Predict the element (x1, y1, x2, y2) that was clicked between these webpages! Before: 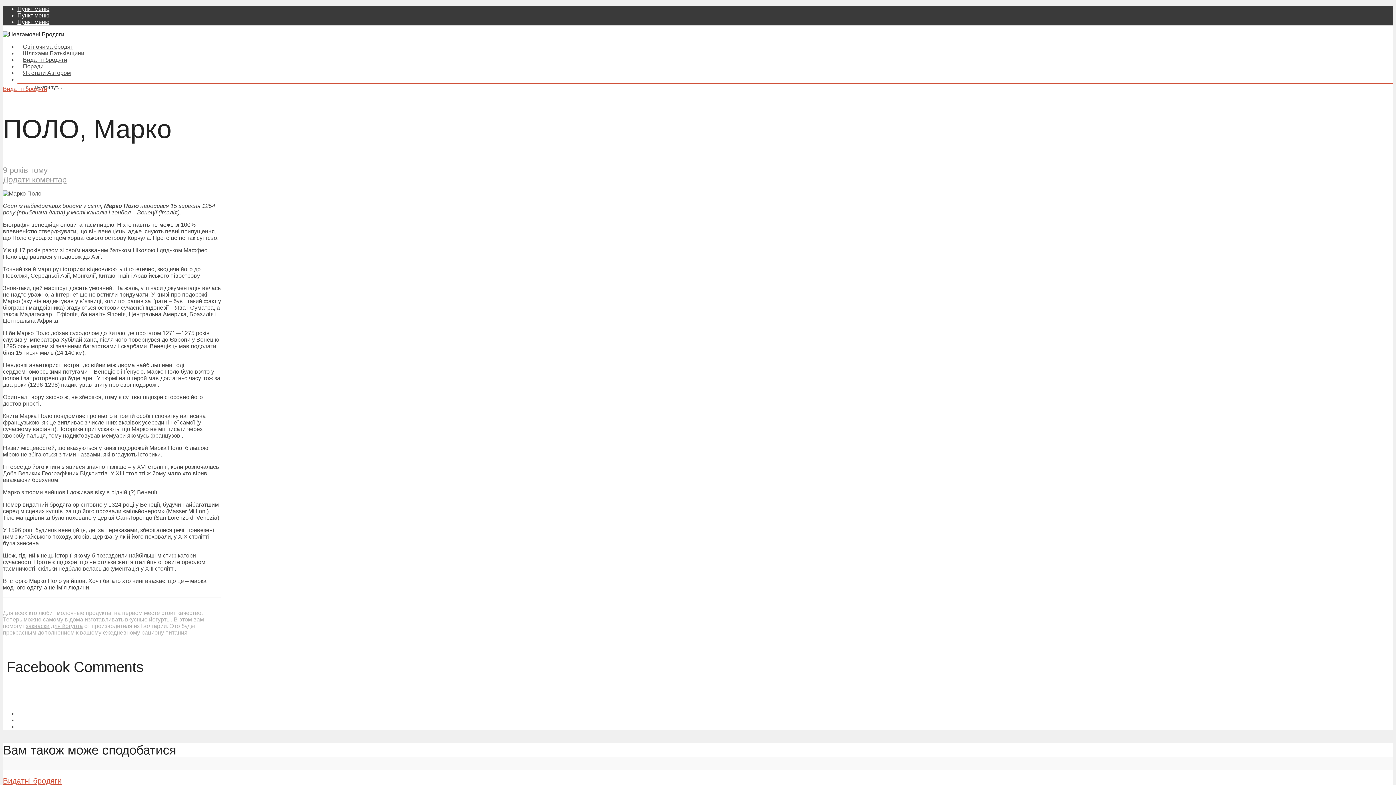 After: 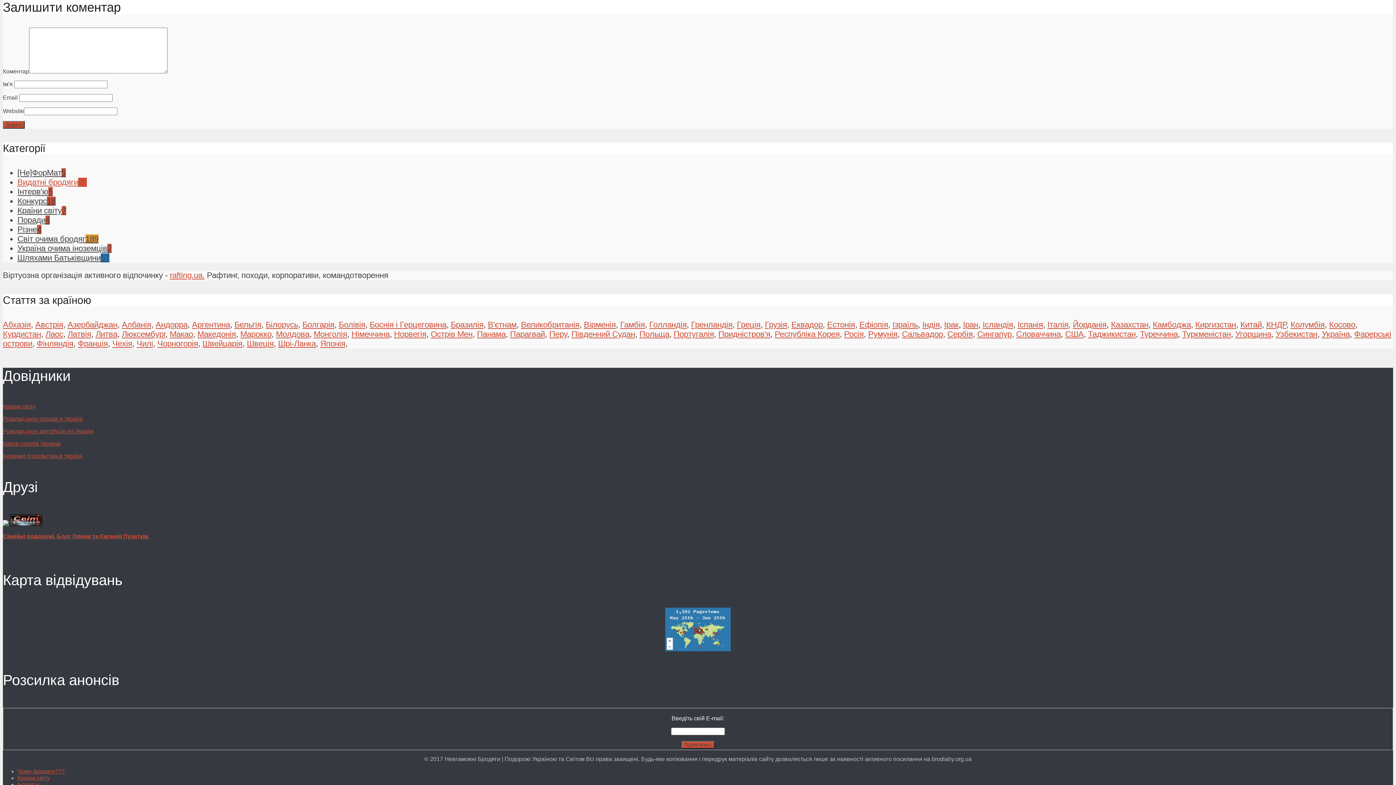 Action: bbox: (2, 175, 66, 184) label: Додати коментар